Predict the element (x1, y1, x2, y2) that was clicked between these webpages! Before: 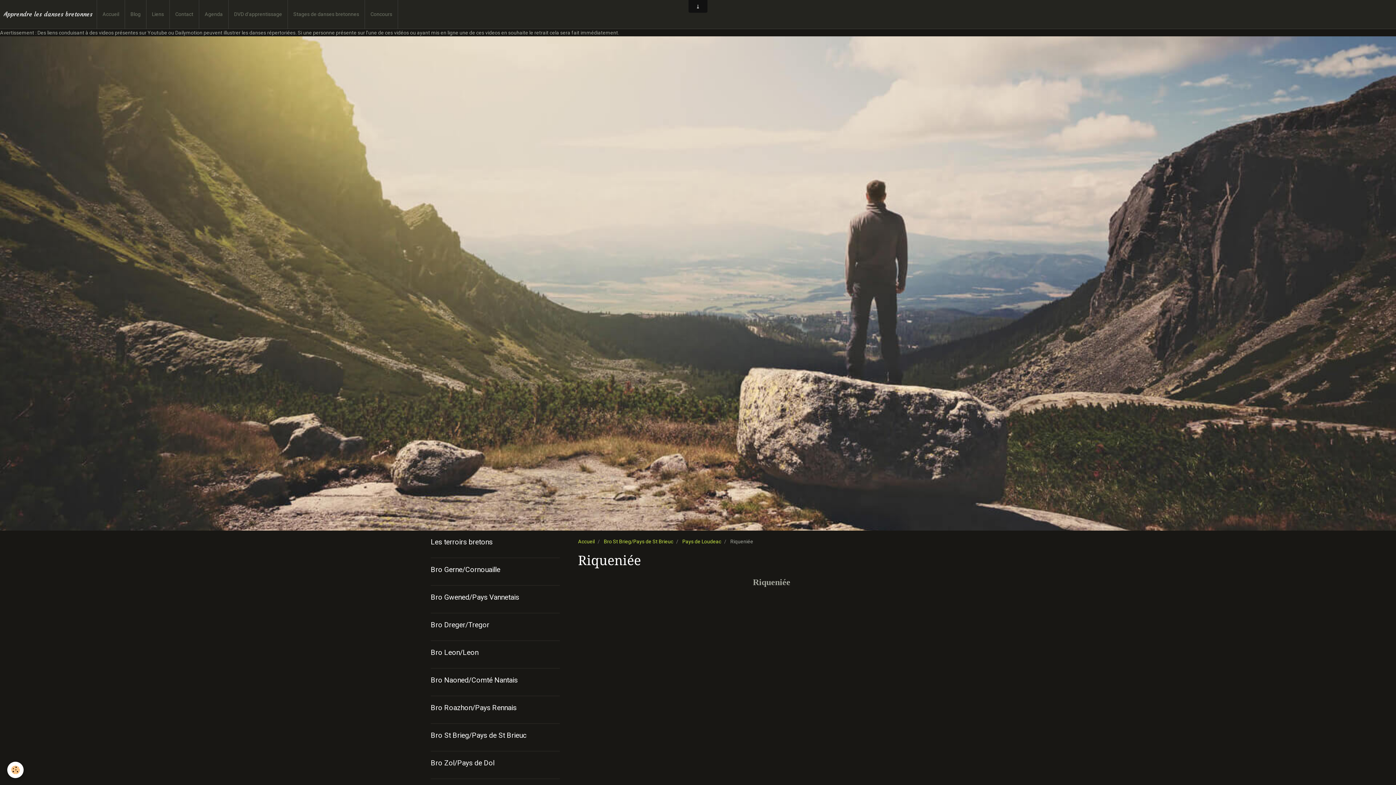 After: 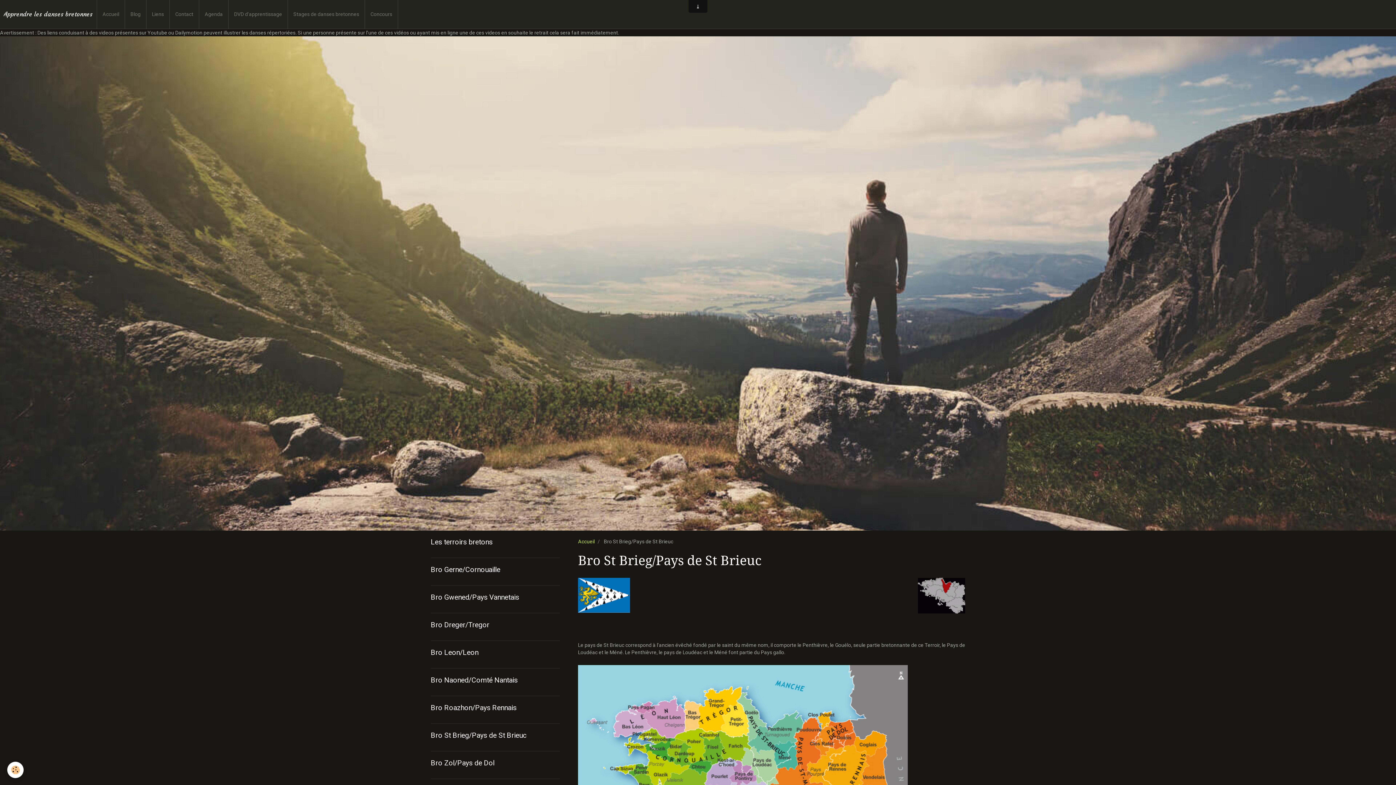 Action: bbox: (430, 731, 526, 740) label: Bro St Brieg/Pays de St Brieuc